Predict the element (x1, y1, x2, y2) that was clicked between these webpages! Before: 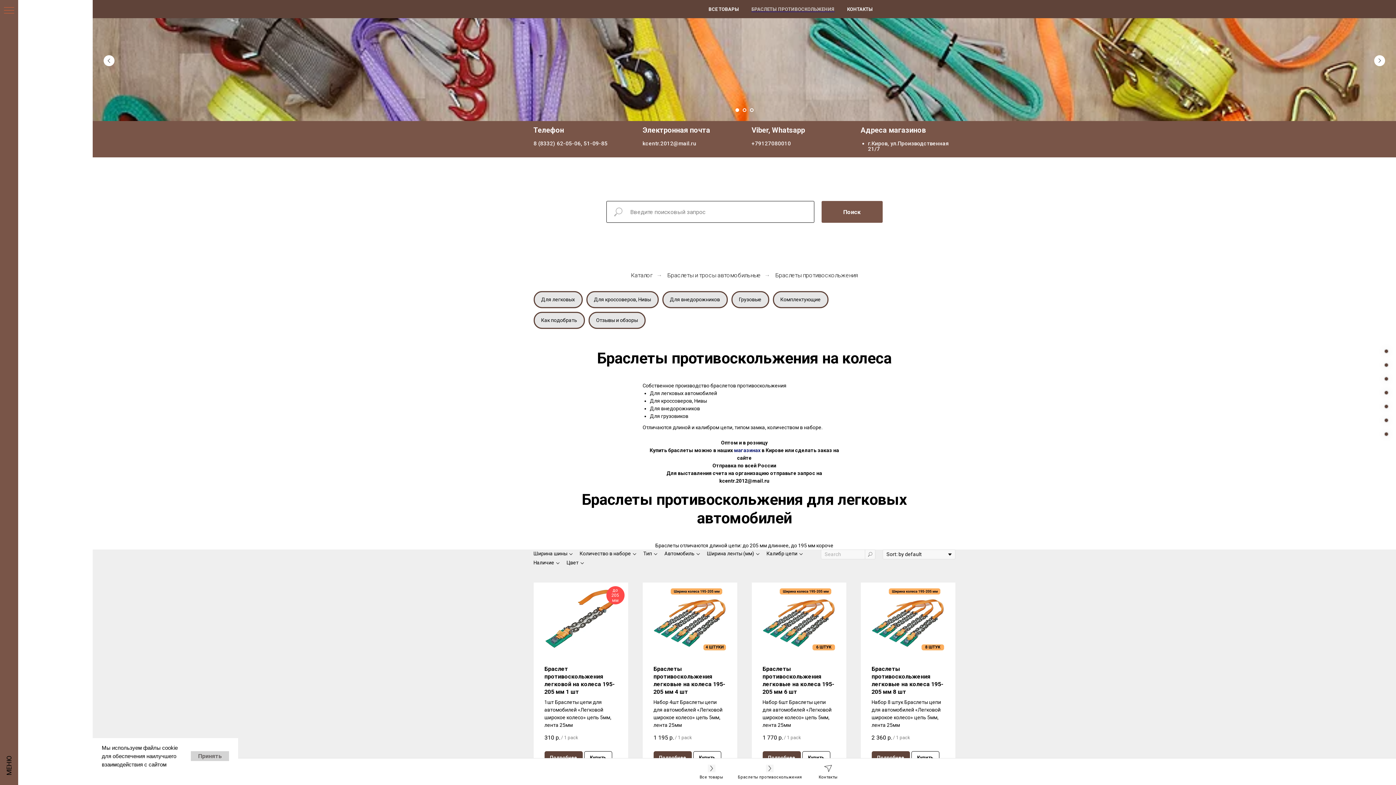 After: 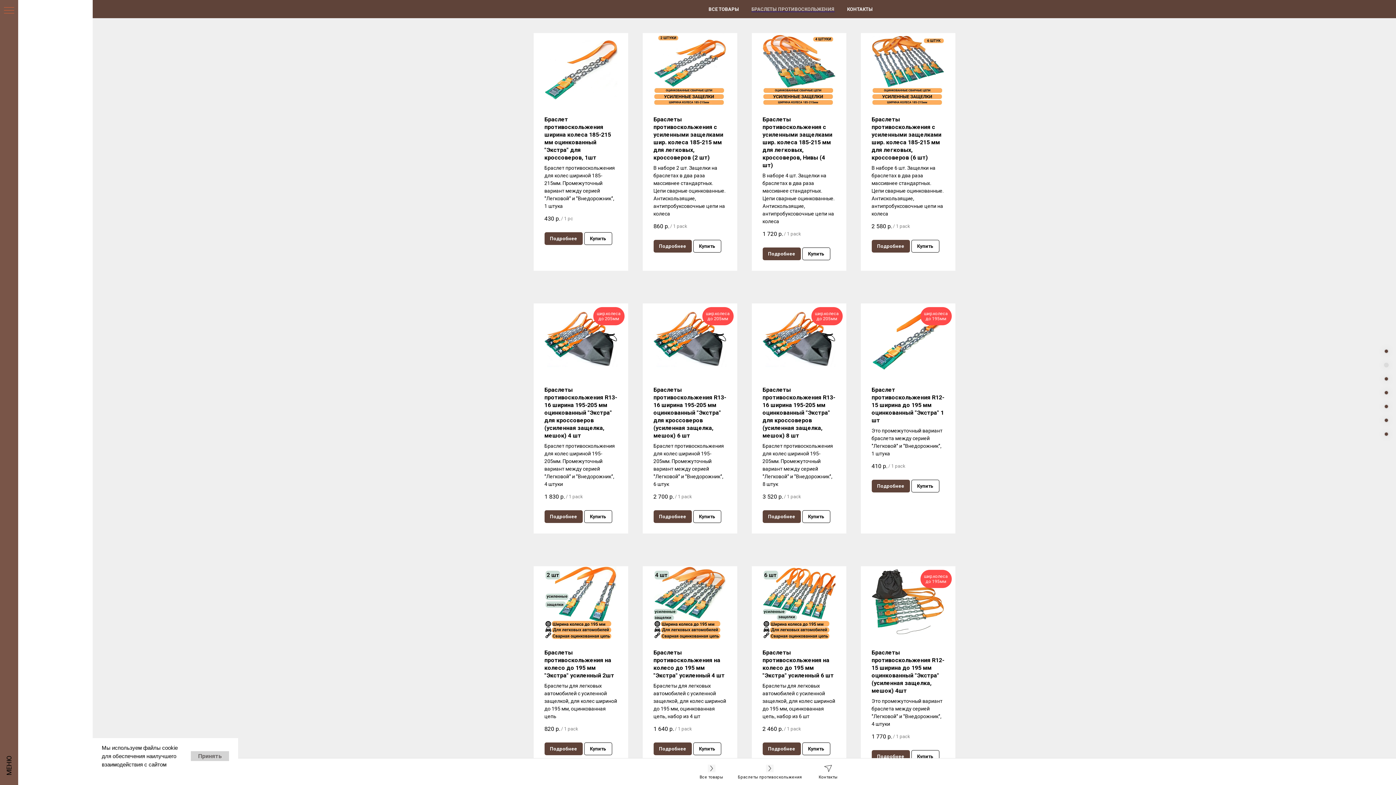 Action: label: Для кроссоверов, Нивы bbox: (586, 291, 658, 308)